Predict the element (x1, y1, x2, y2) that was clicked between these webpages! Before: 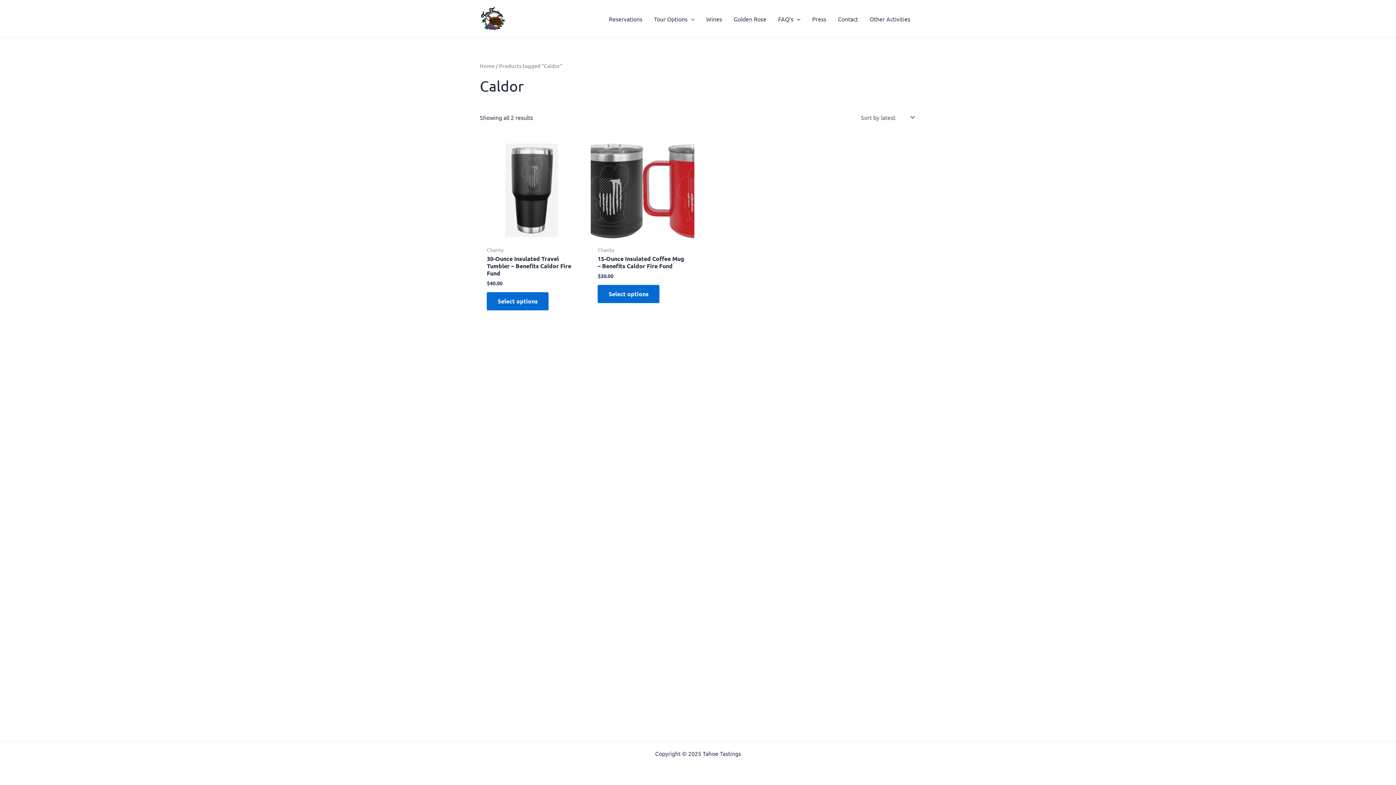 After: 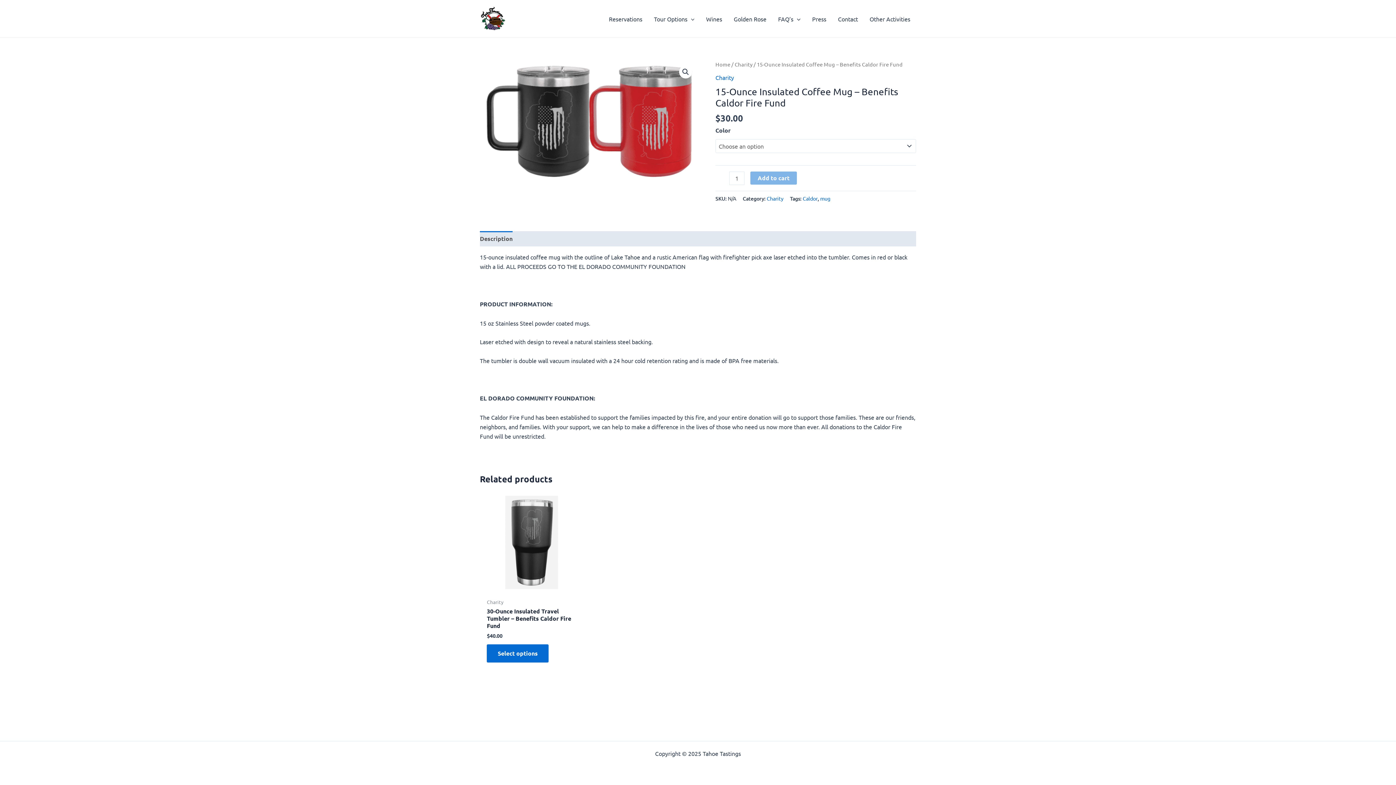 Action: label: Select options for “15-Ounce Insulated Coffee Mug - Benefits Caldor Fire Fund” bbox: (597, 284, 659, 303)